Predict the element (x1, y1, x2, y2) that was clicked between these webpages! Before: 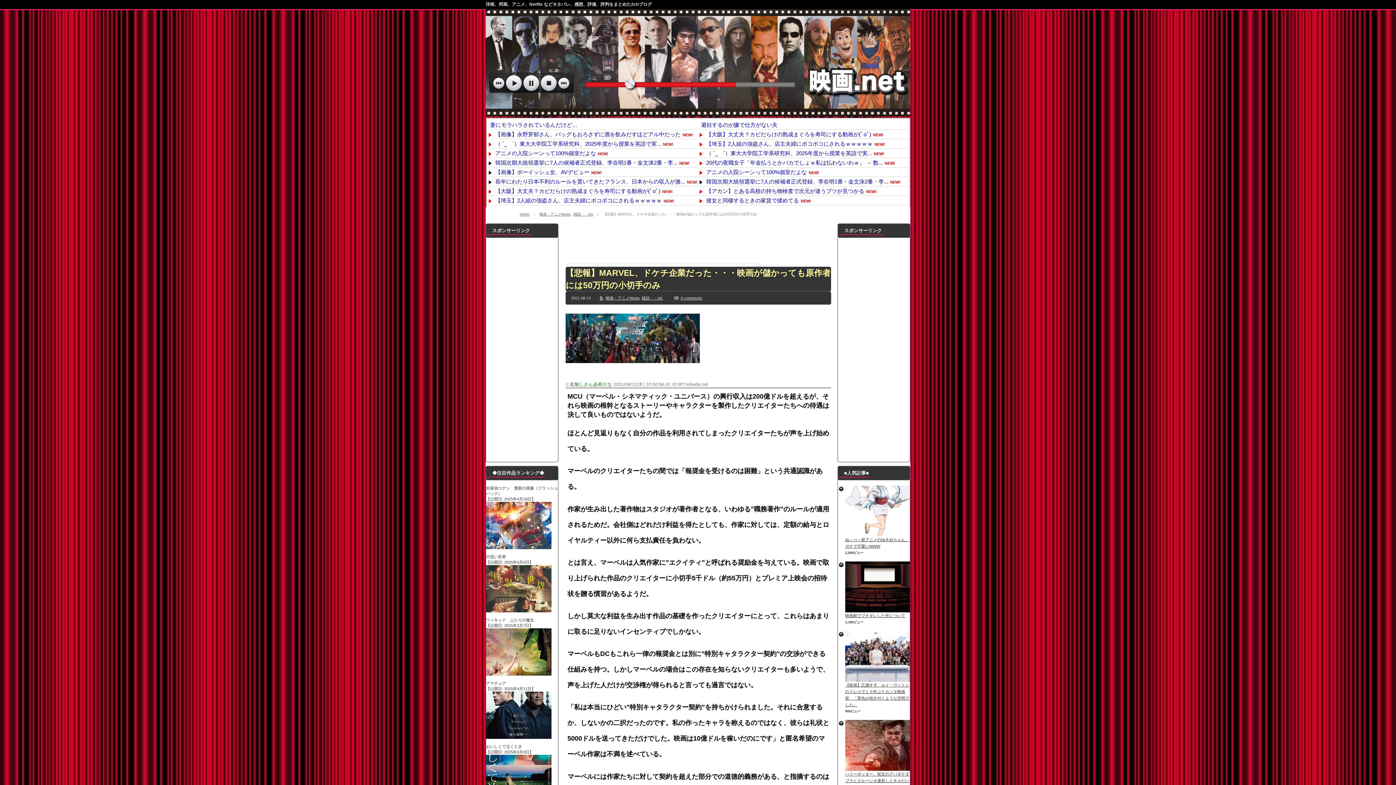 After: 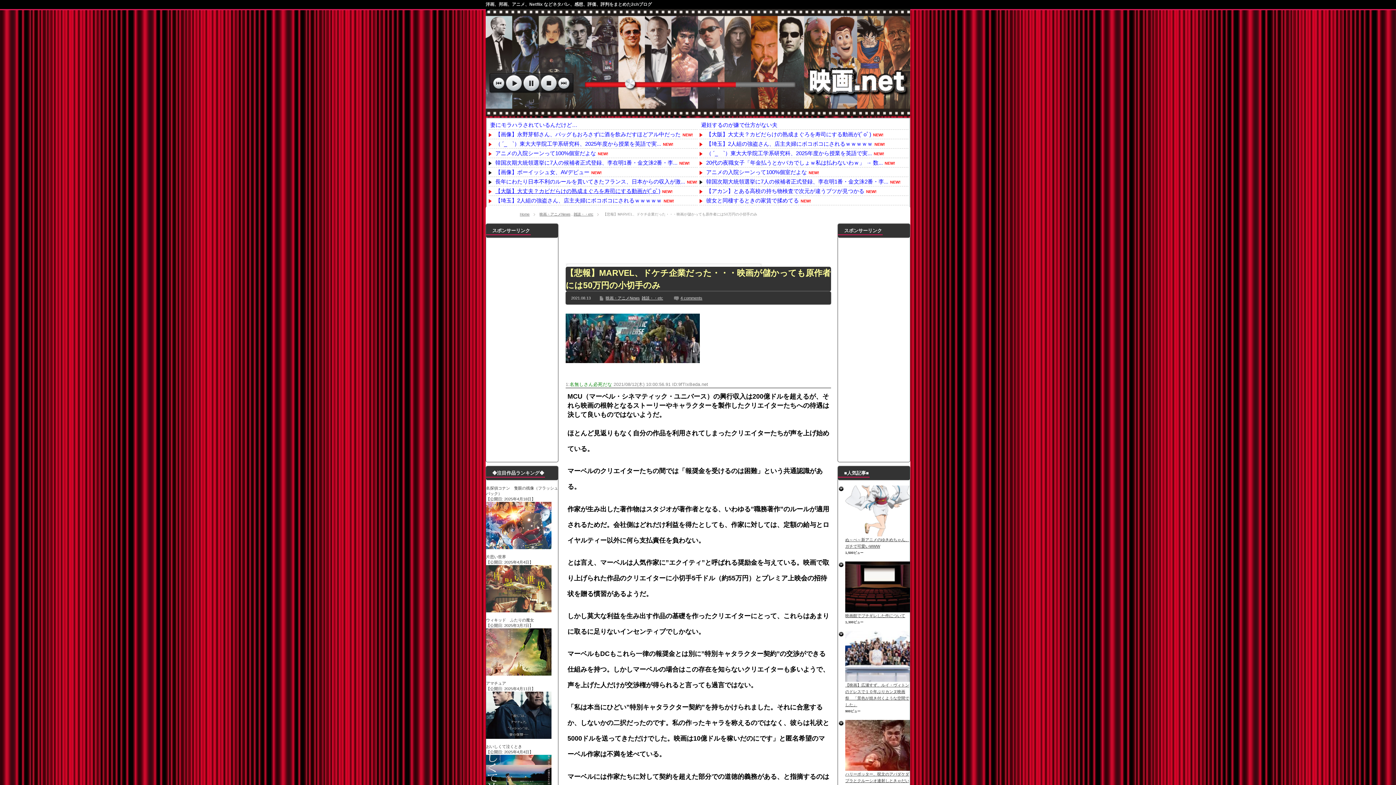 Action: bbox: (493, 188, 660, 194) label: 【大阪】大丈夫？カビだらけの熟成まぐろを寿司にする動画が(ﾟoﾟ)